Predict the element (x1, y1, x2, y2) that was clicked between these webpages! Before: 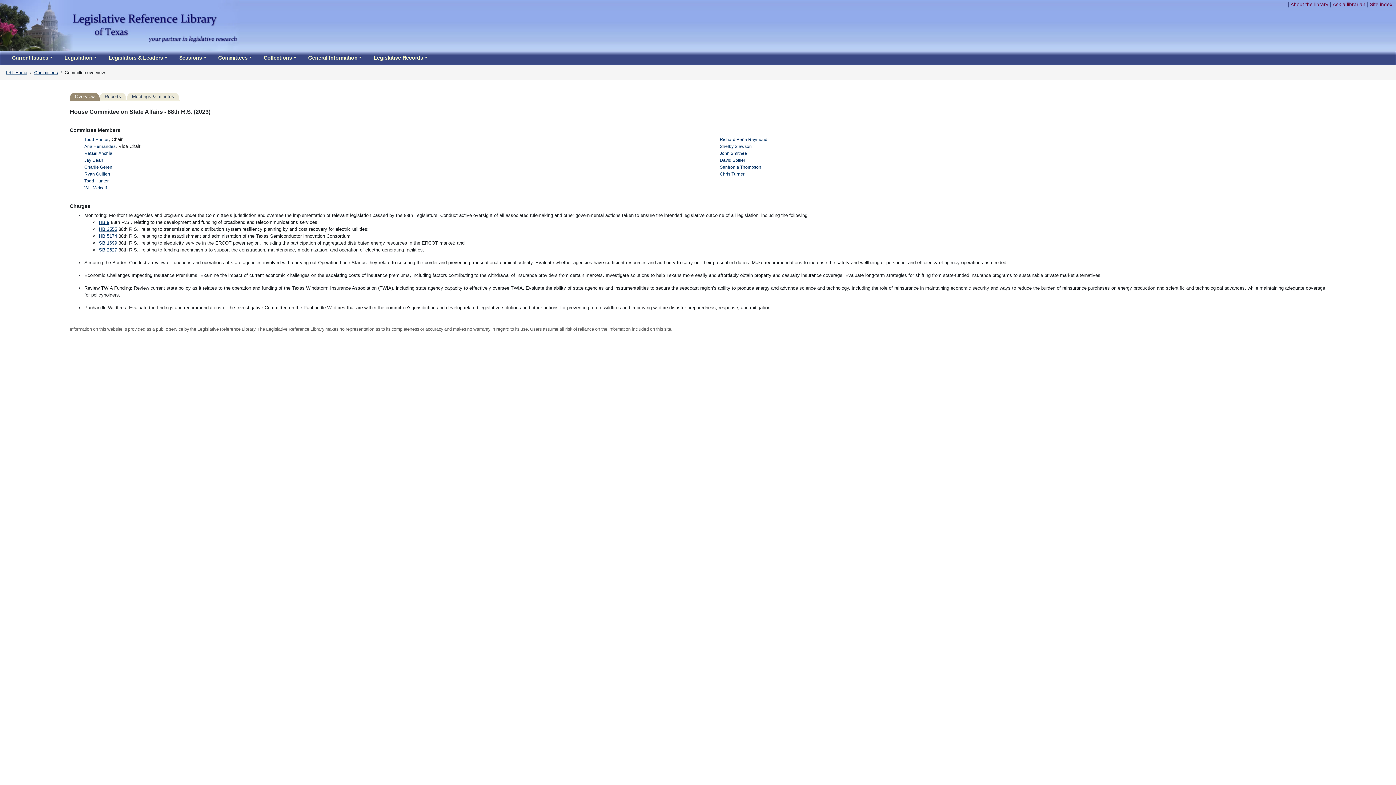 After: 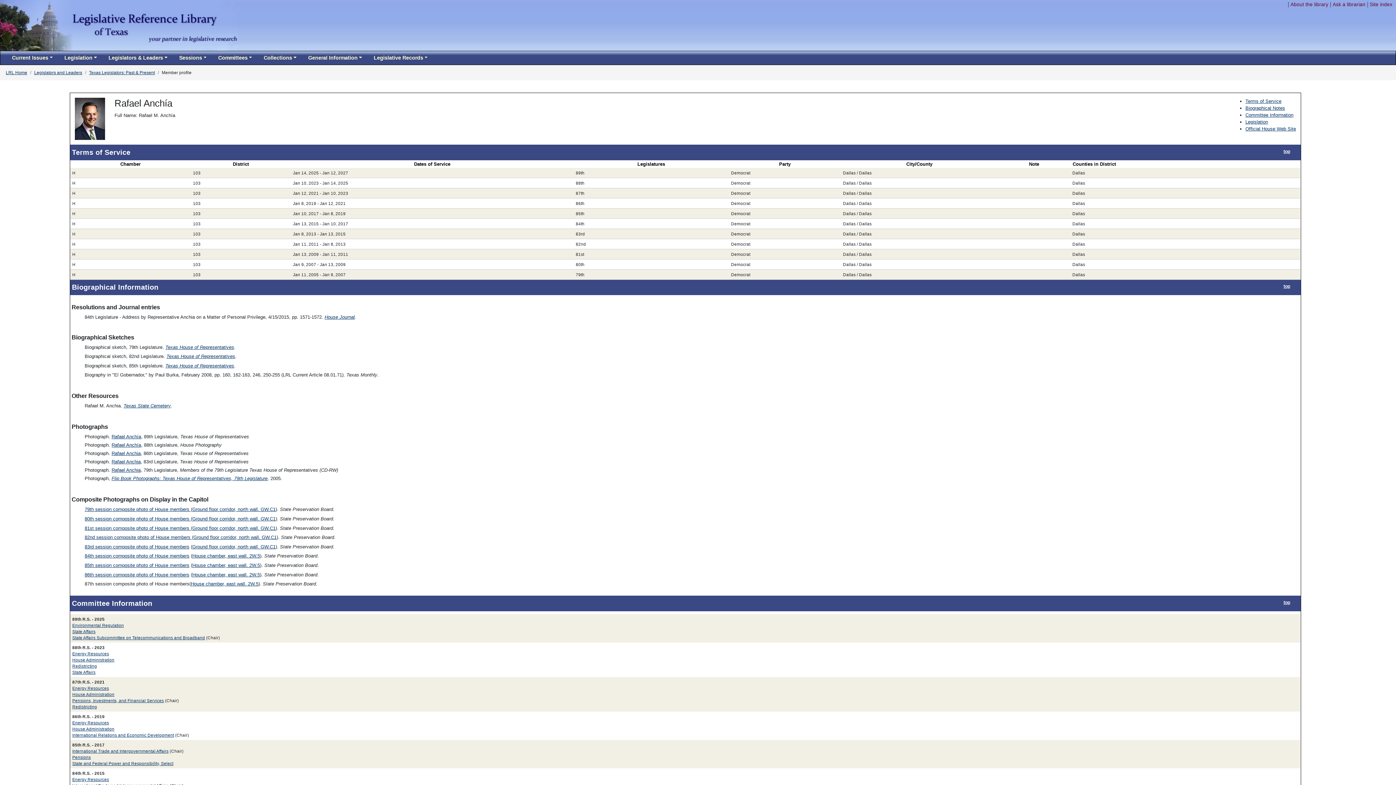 Action: bbox: (84, 150, 112, 156) label: Rafael Anchía